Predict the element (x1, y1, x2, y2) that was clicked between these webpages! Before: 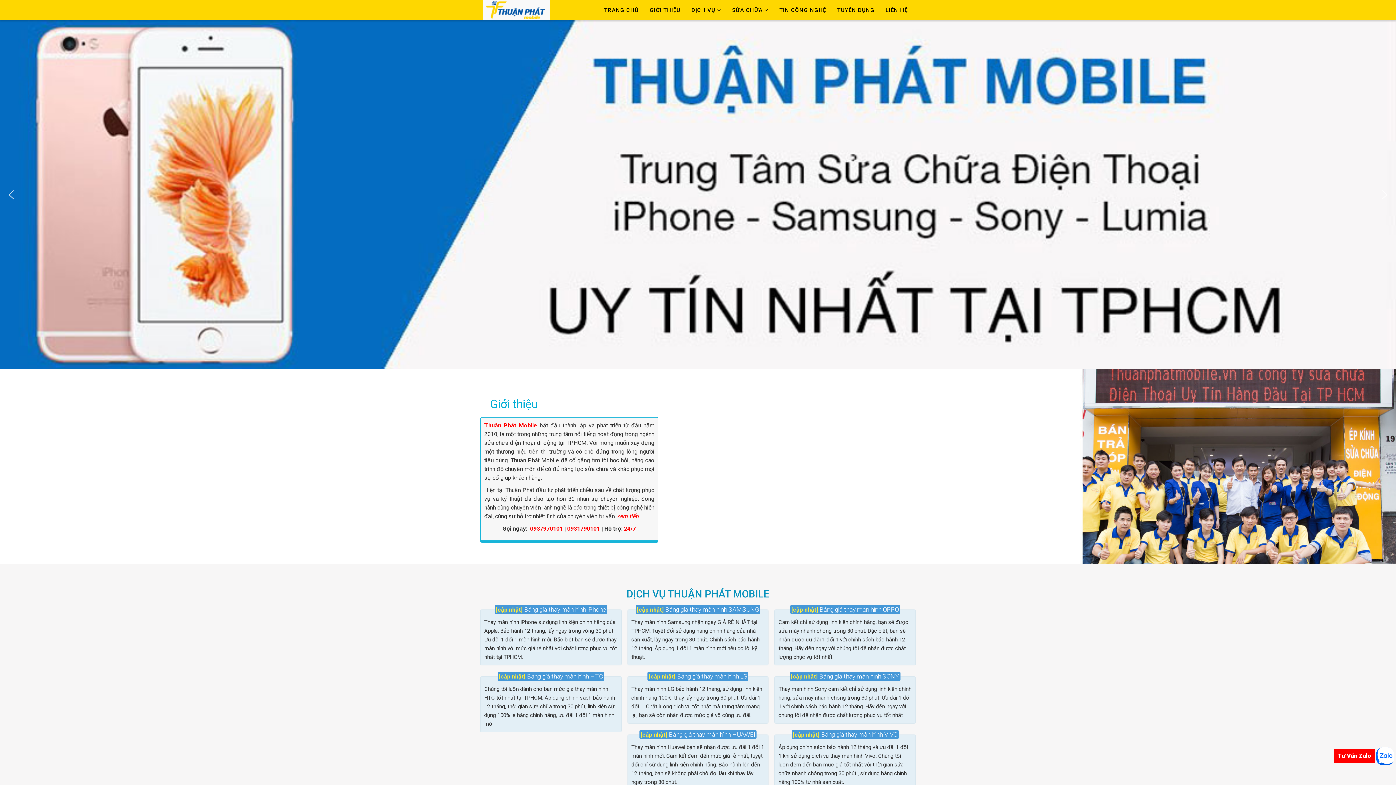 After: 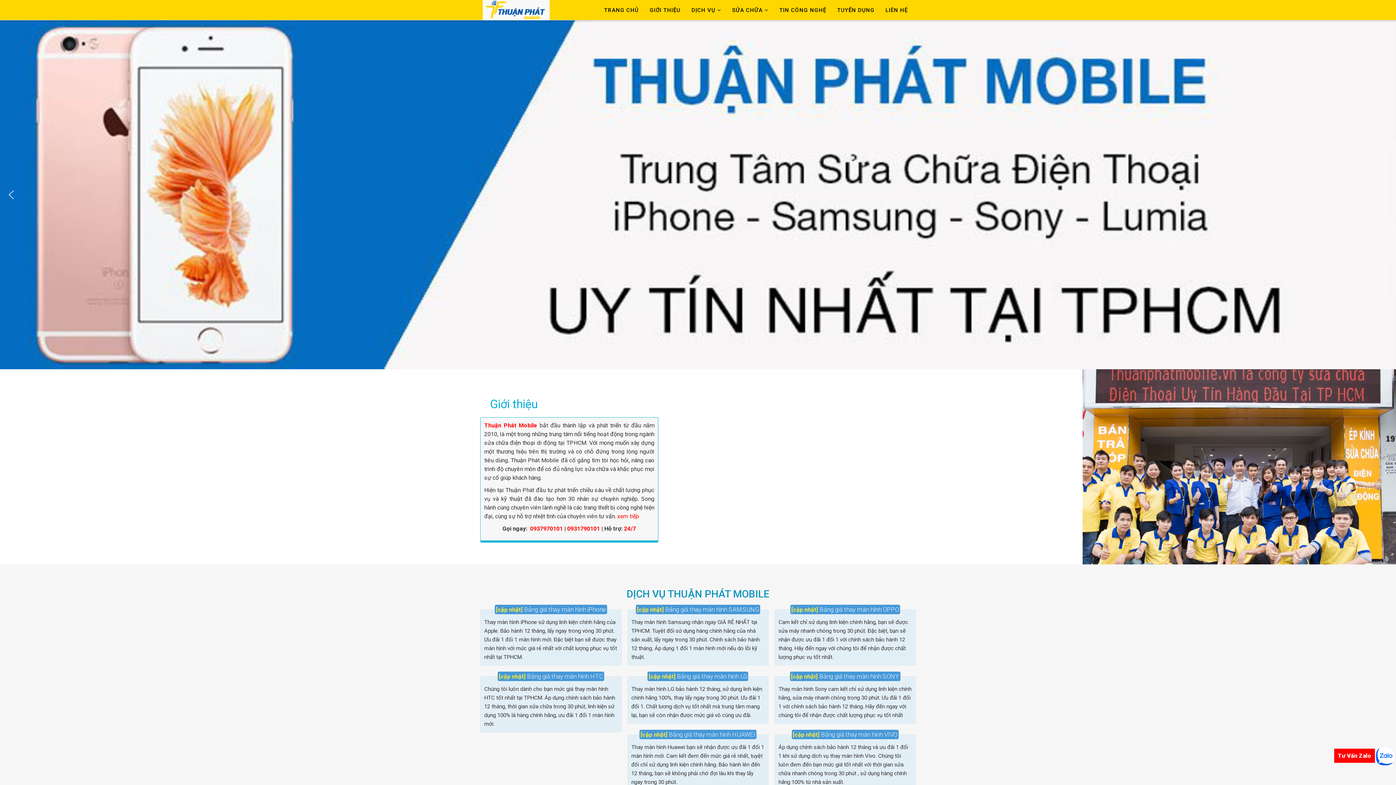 Action: bbox: (598, 0, 644, 20) label: TRANG CHỦ